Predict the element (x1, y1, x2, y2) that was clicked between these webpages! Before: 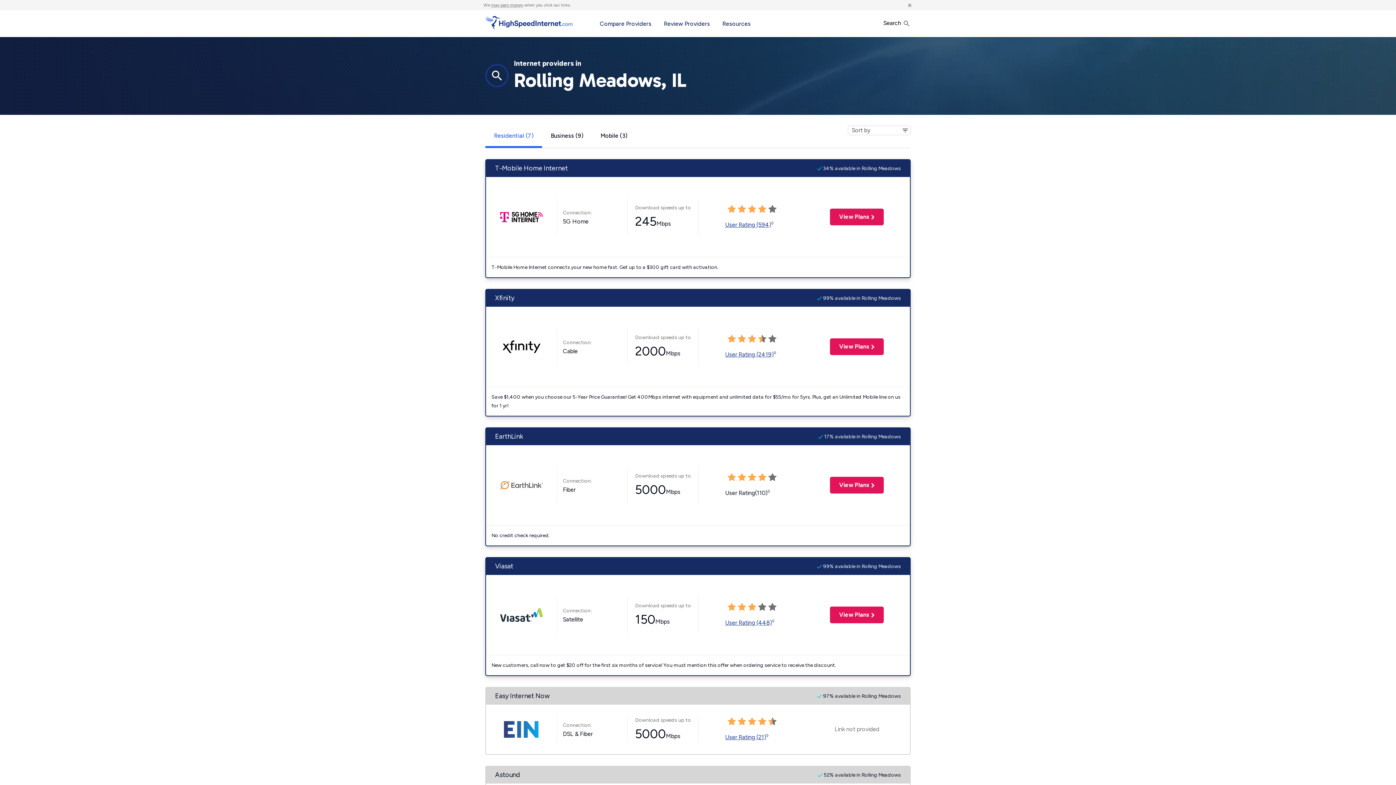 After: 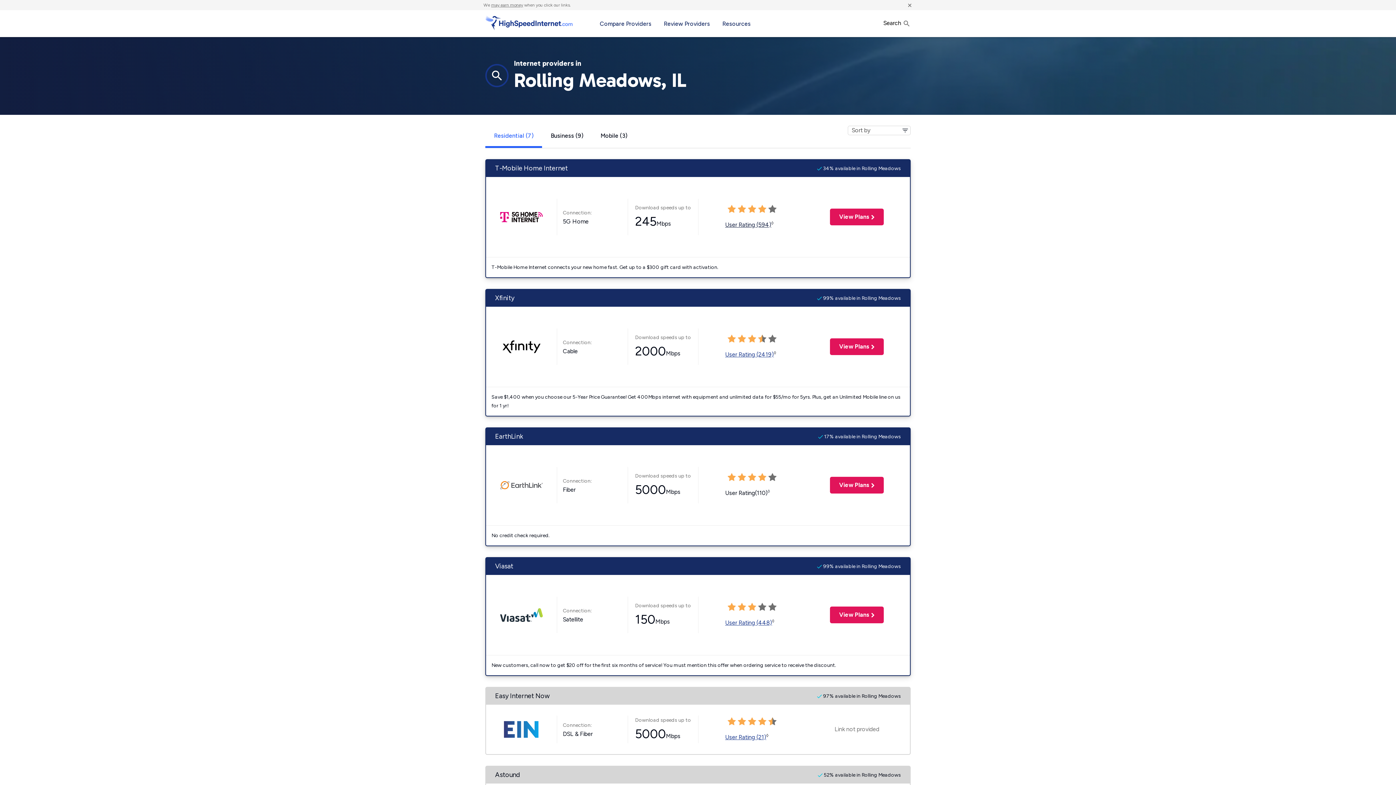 Action: label: User Rating (594) bbox: (725, 221, 771, 228)